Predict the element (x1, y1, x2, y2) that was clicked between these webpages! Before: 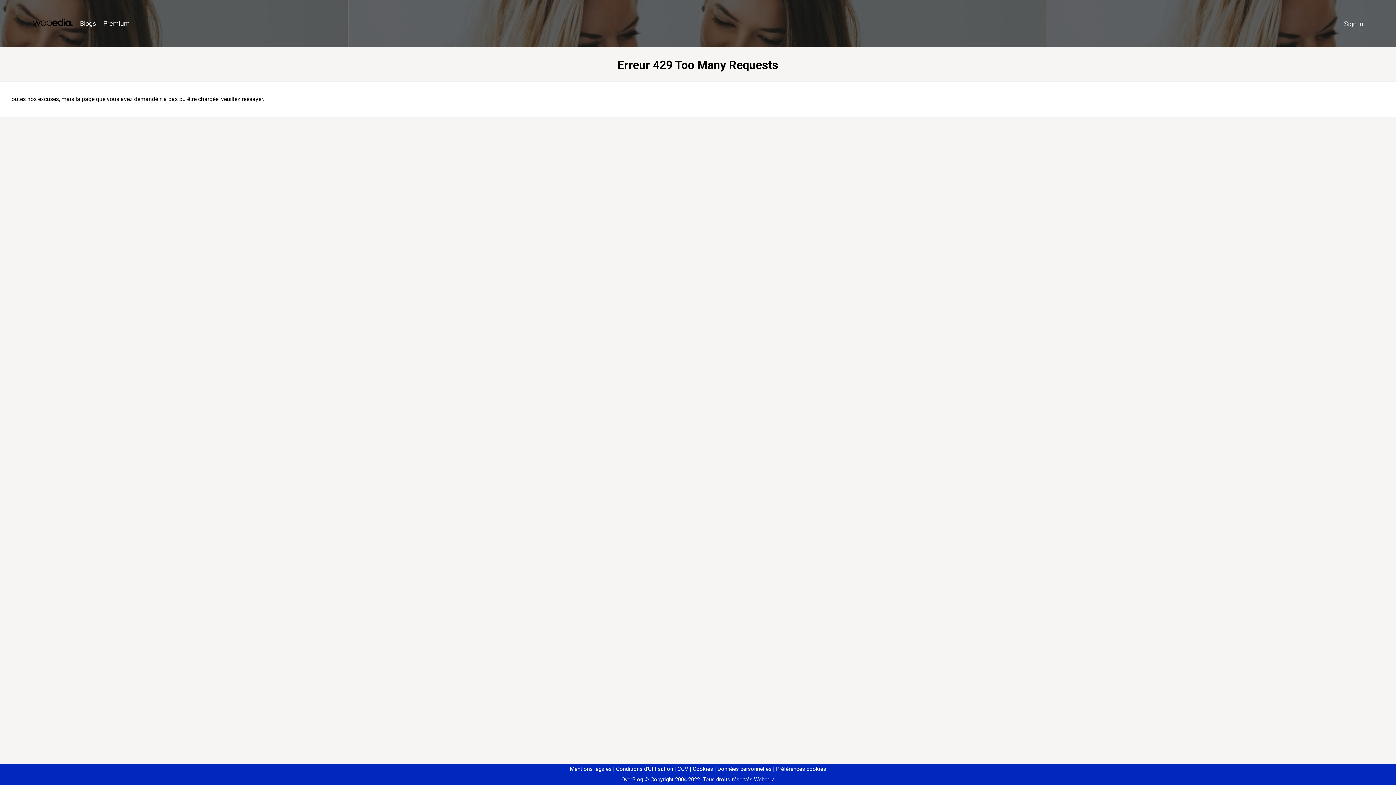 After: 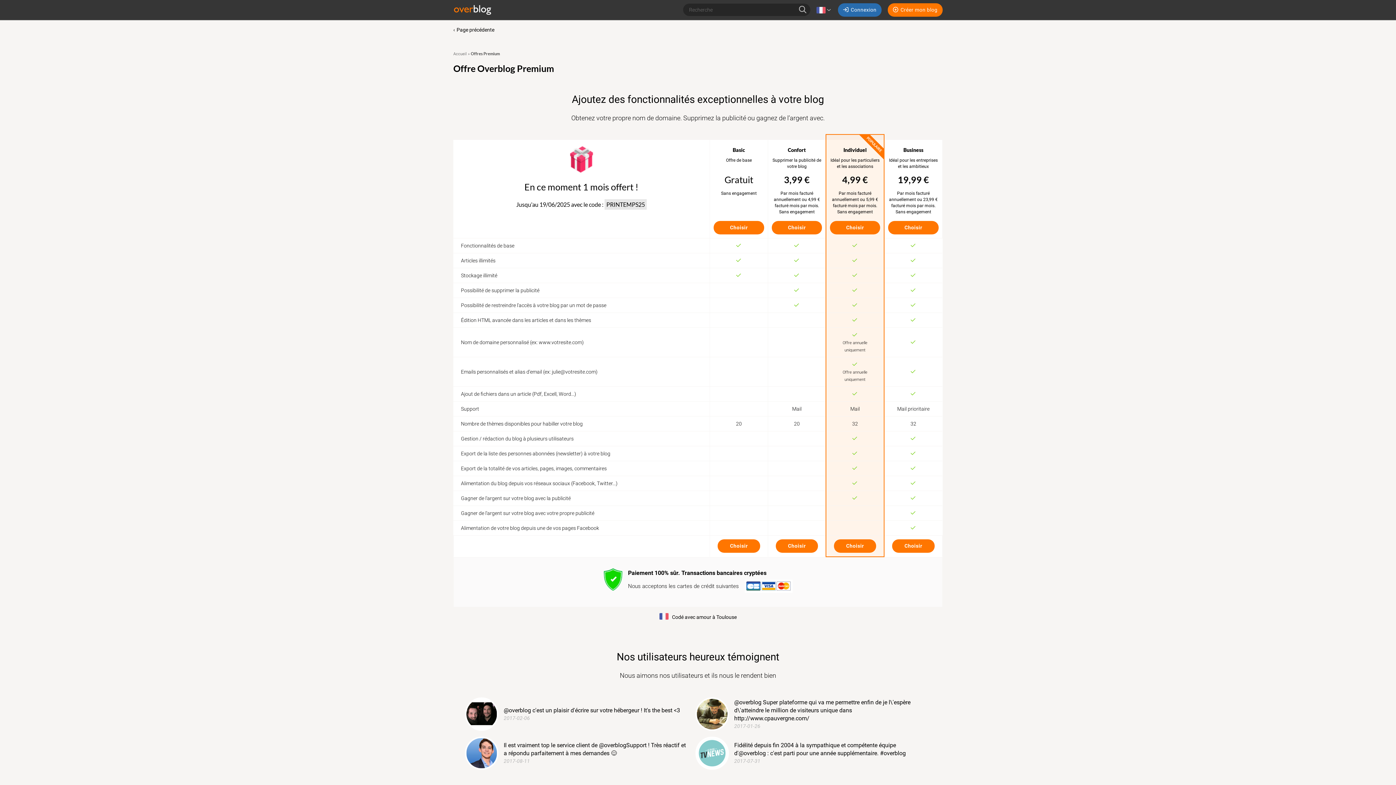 Action: bbox: (99, 16, 133, 31) label: Premium